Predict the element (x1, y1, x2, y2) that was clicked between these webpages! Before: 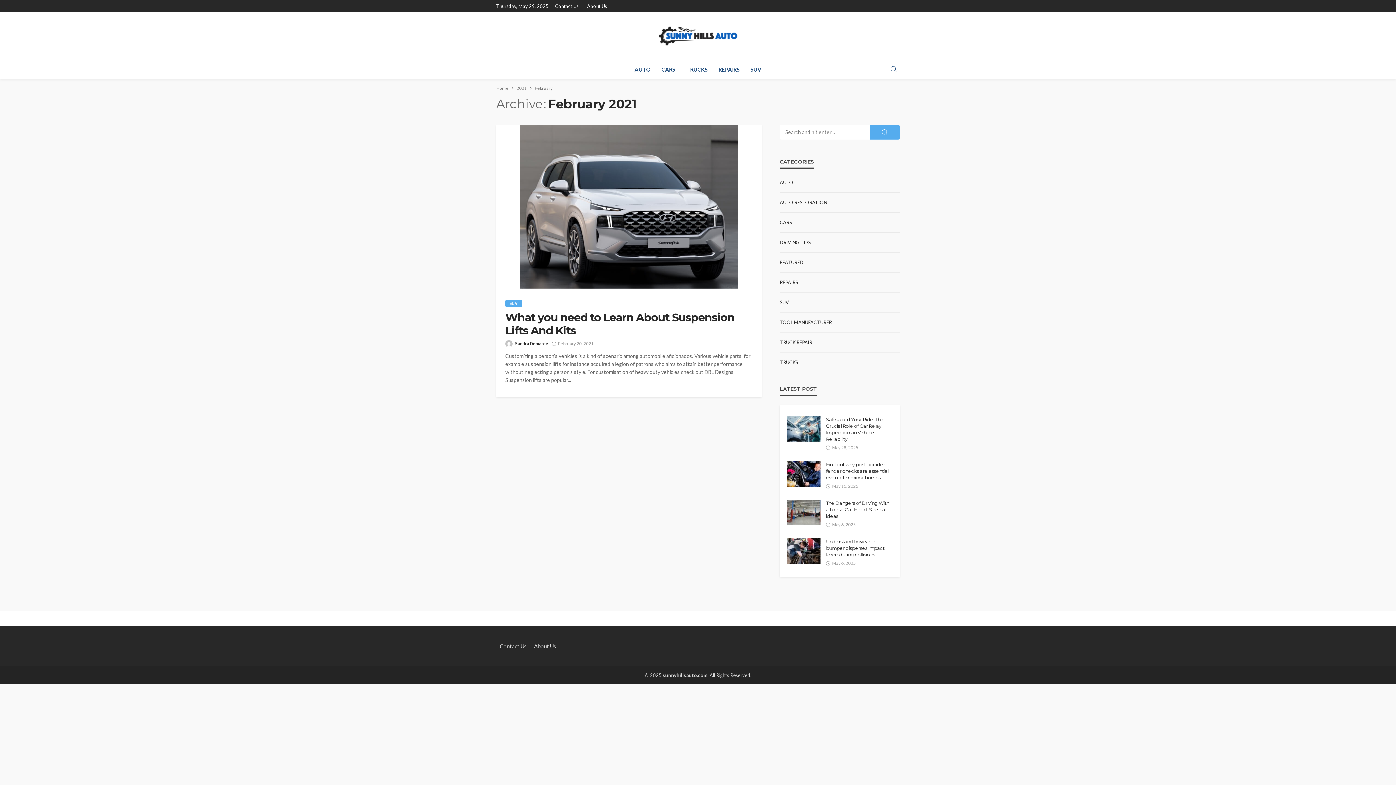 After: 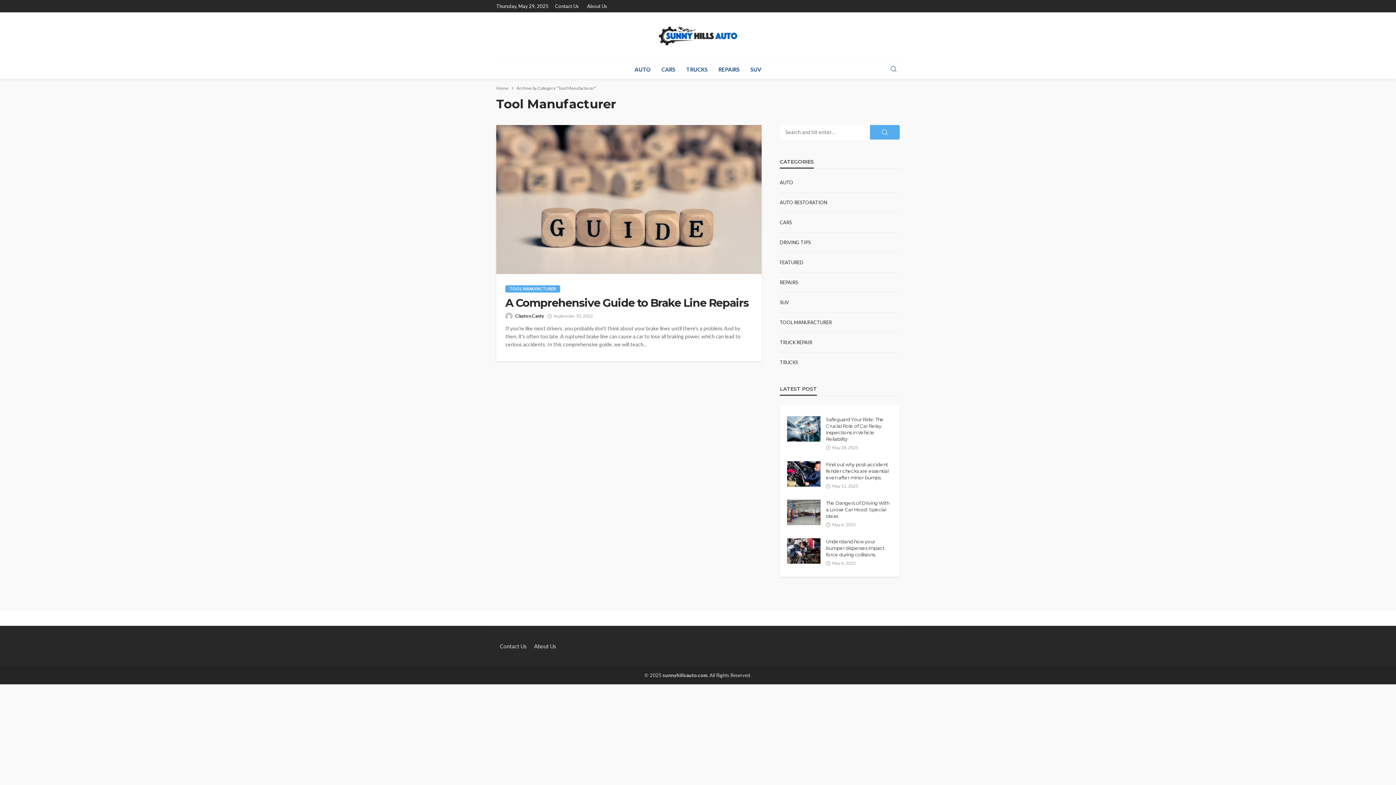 Action: bbox: (780, 319, 832, 325) label: TOOL MANUFACTURER